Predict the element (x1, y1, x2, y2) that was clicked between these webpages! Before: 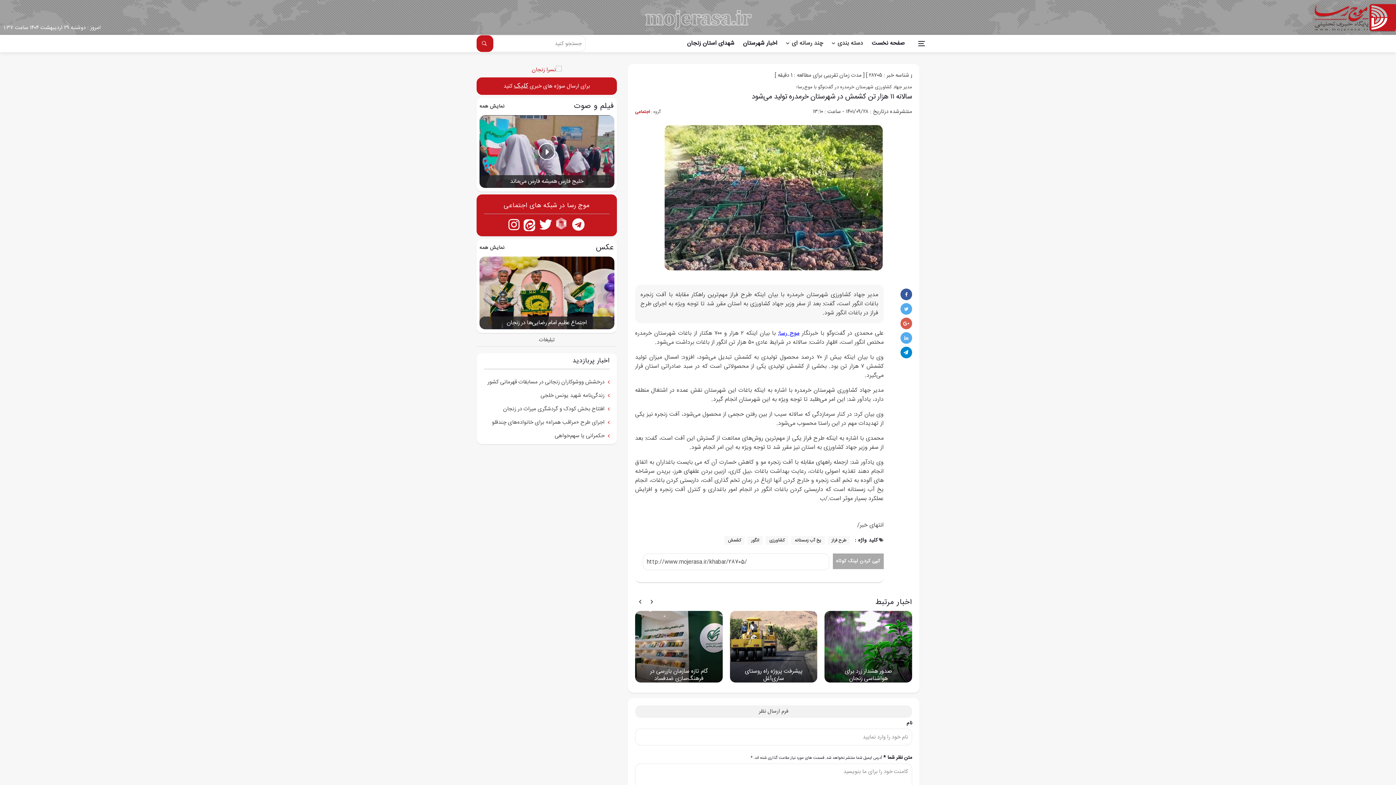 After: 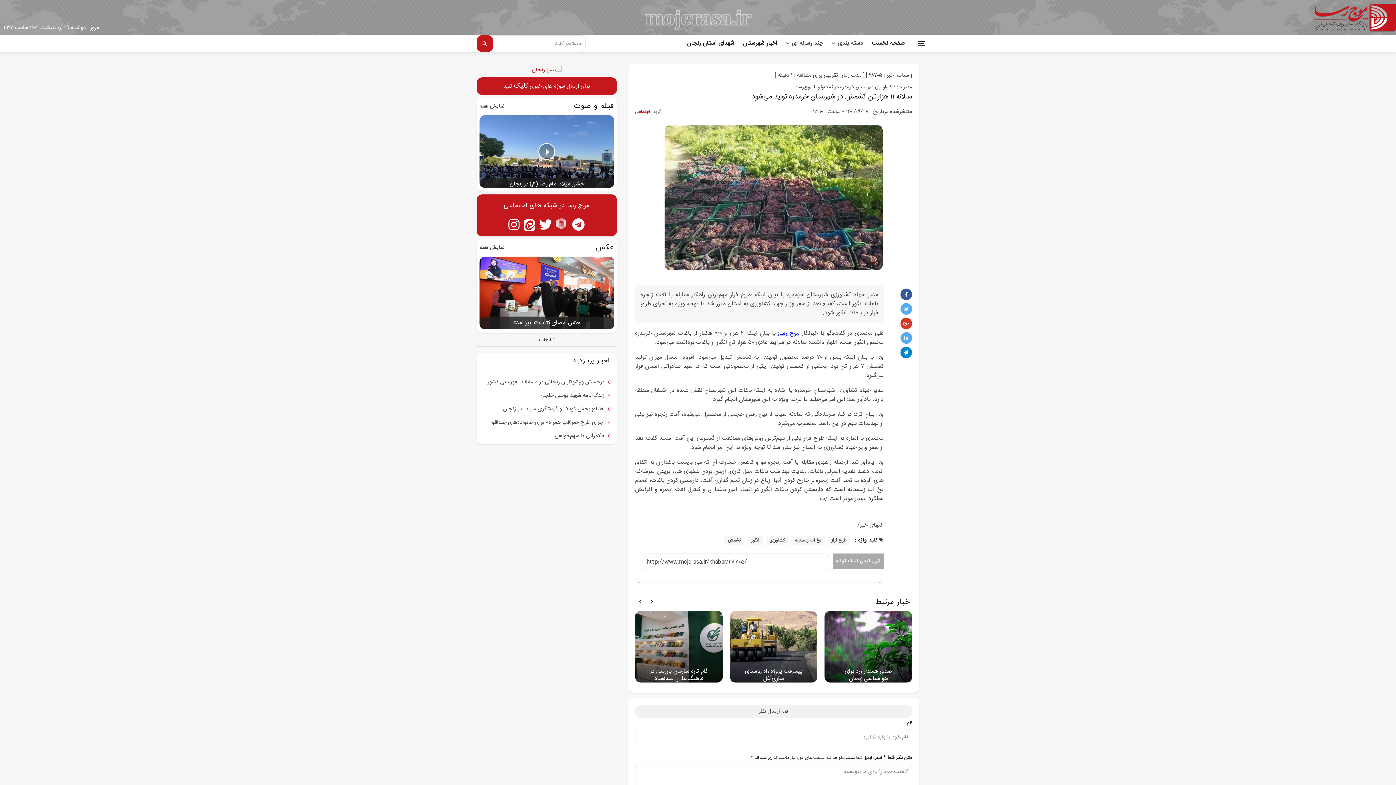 Action: bbox: (900, 317, 912, 329)